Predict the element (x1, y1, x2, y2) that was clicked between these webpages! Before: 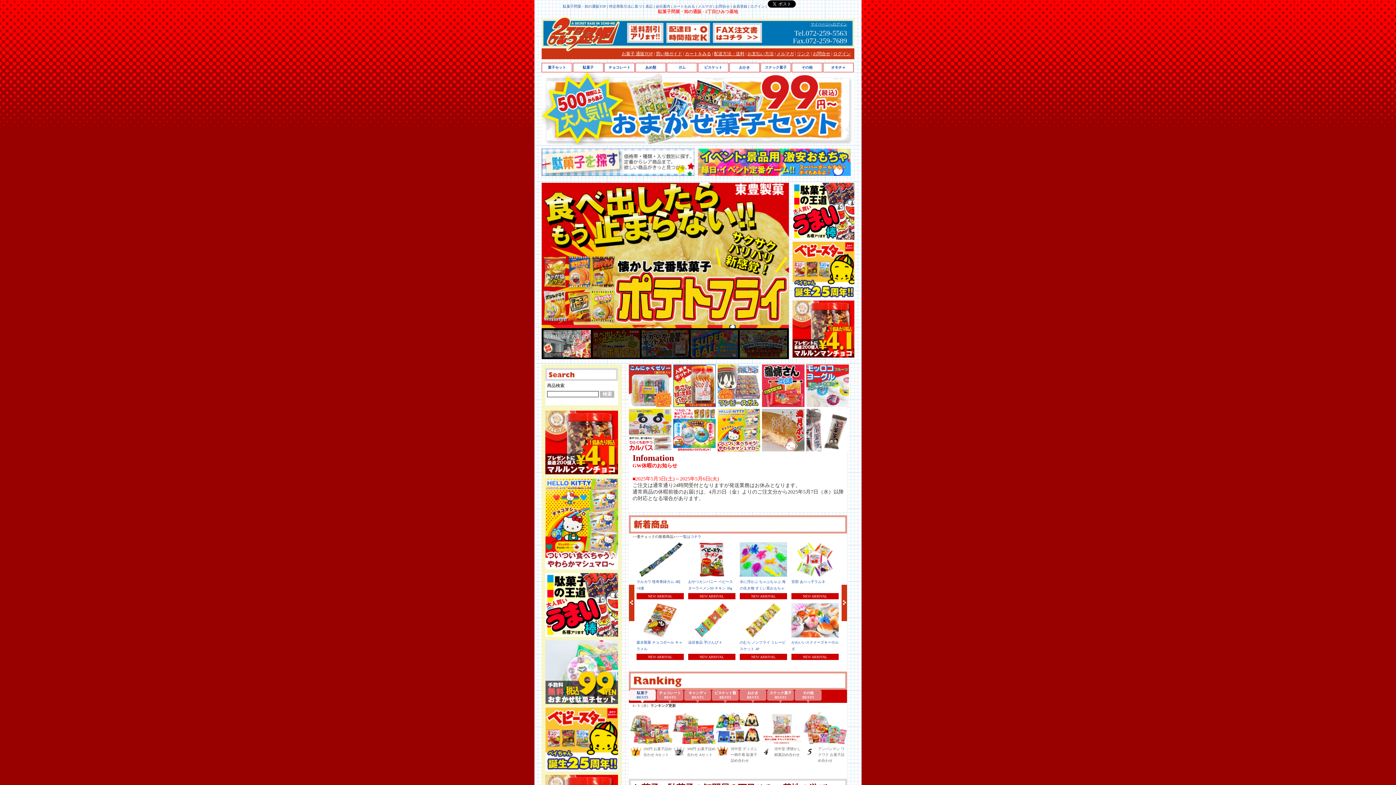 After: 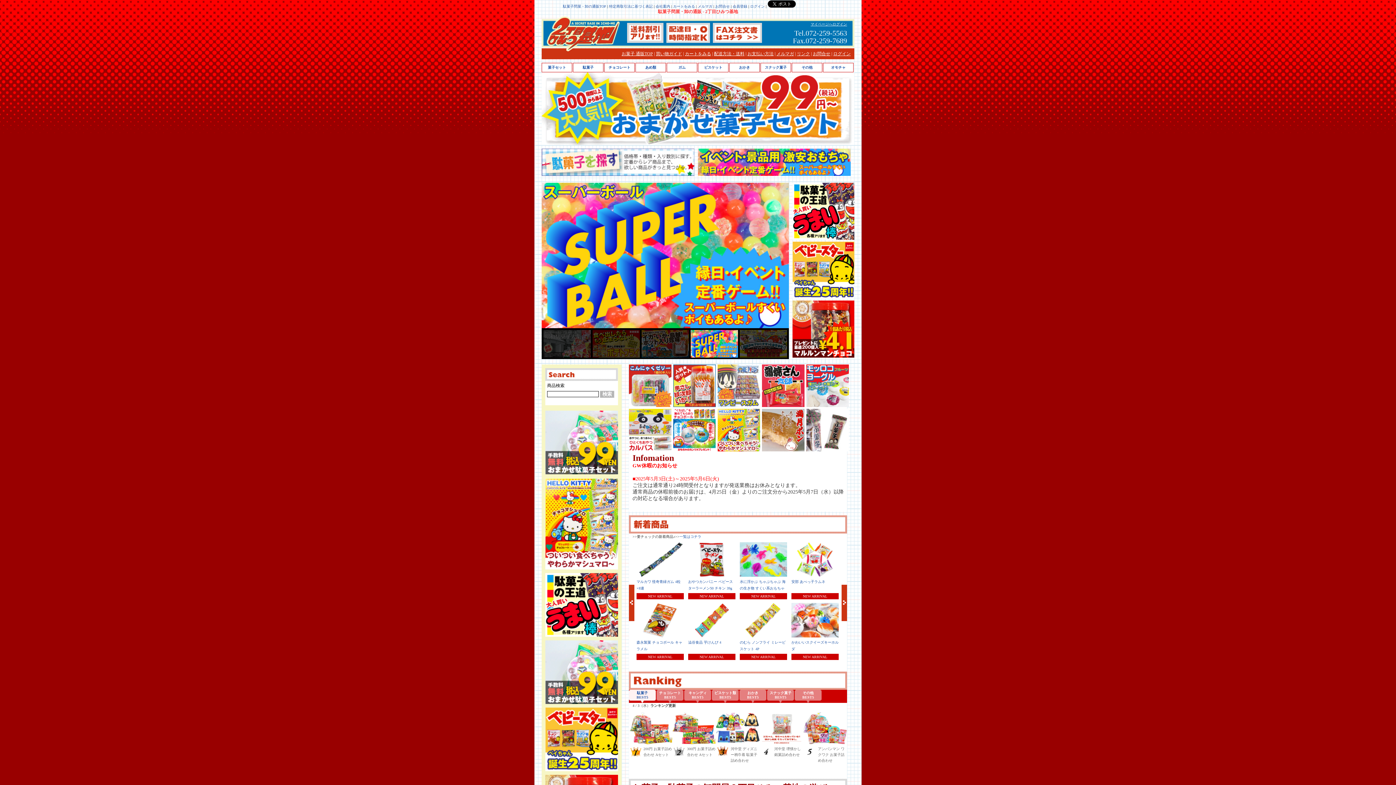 Action: label: 駄菓子問屋・卸の通販TOP bbox: (563, 4, 606, 8)